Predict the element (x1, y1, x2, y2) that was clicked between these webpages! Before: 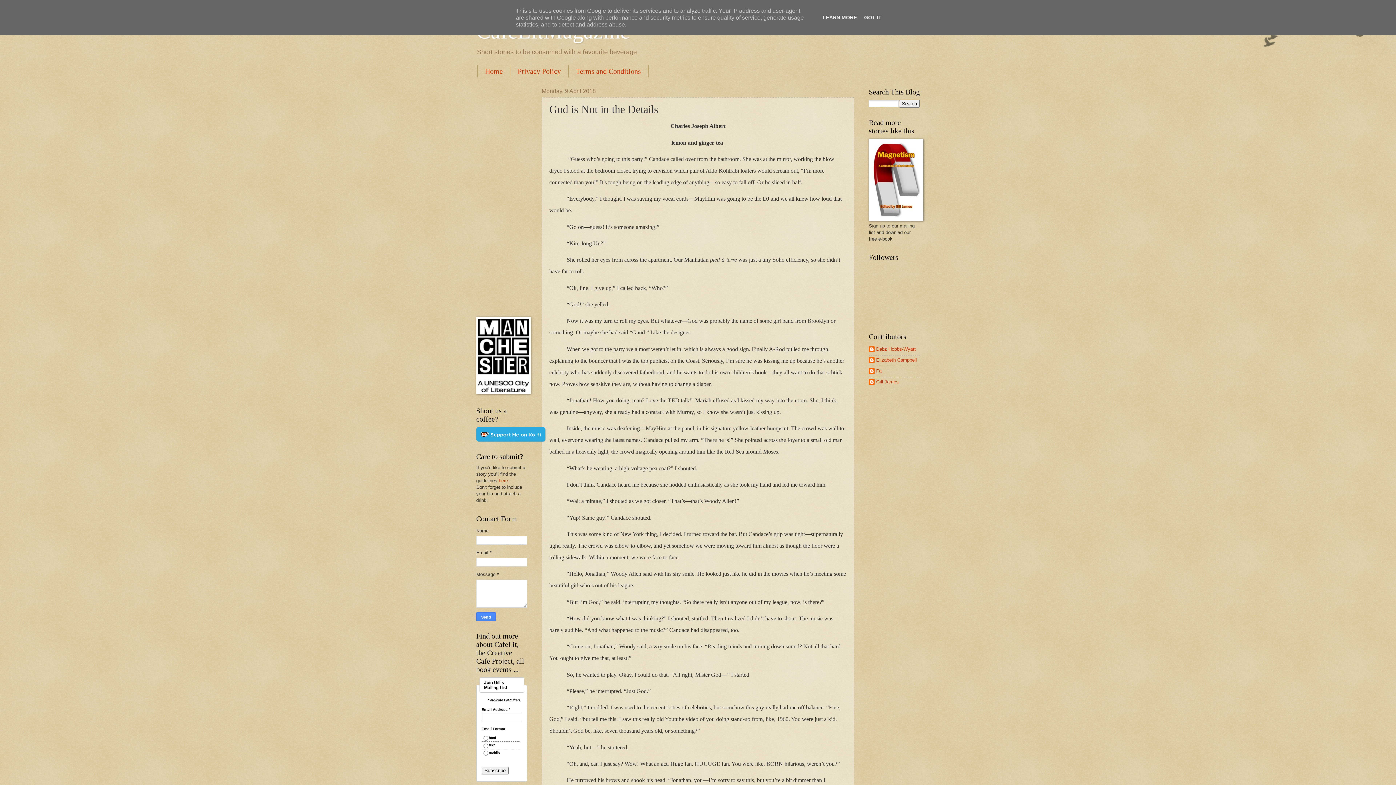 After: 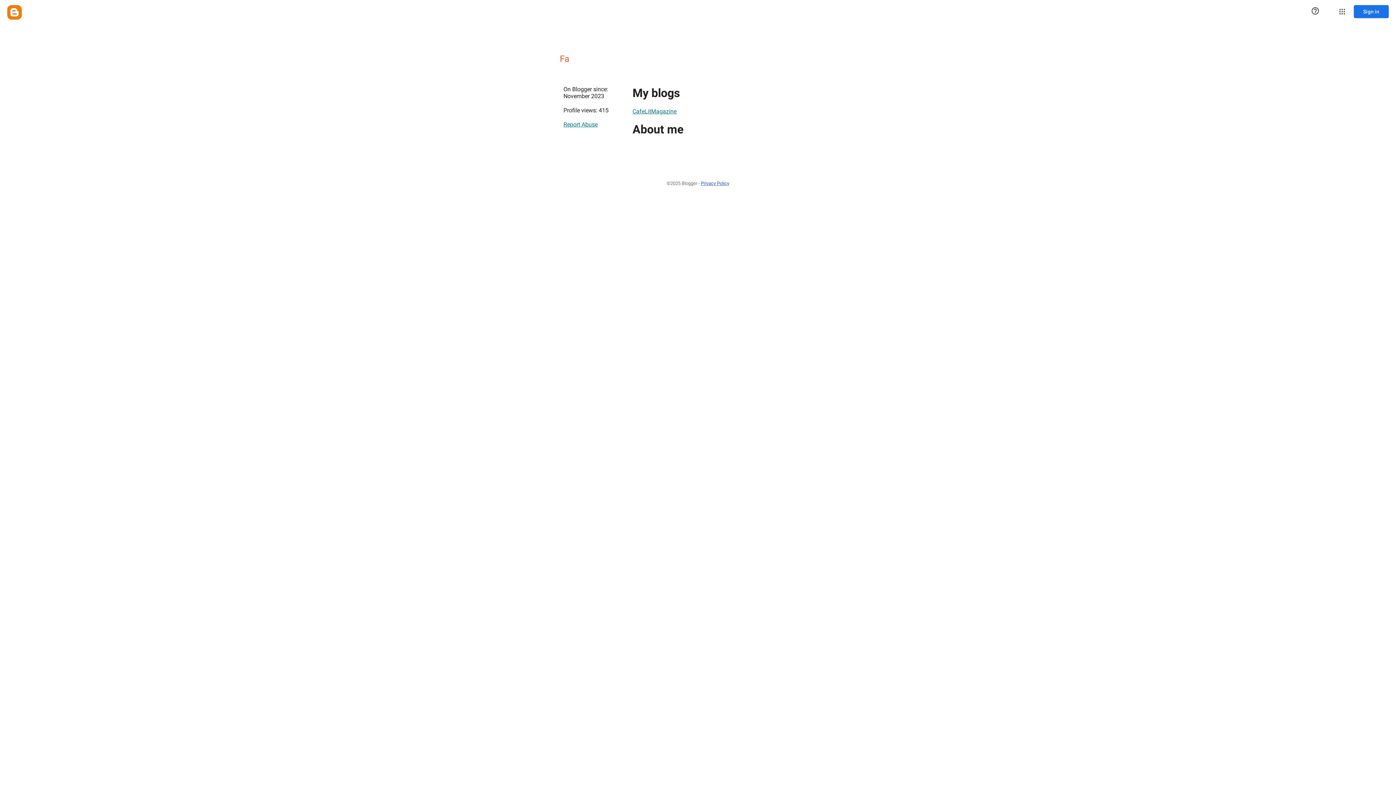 Action: label: Fa bbox: (869, 368, 881, 375)